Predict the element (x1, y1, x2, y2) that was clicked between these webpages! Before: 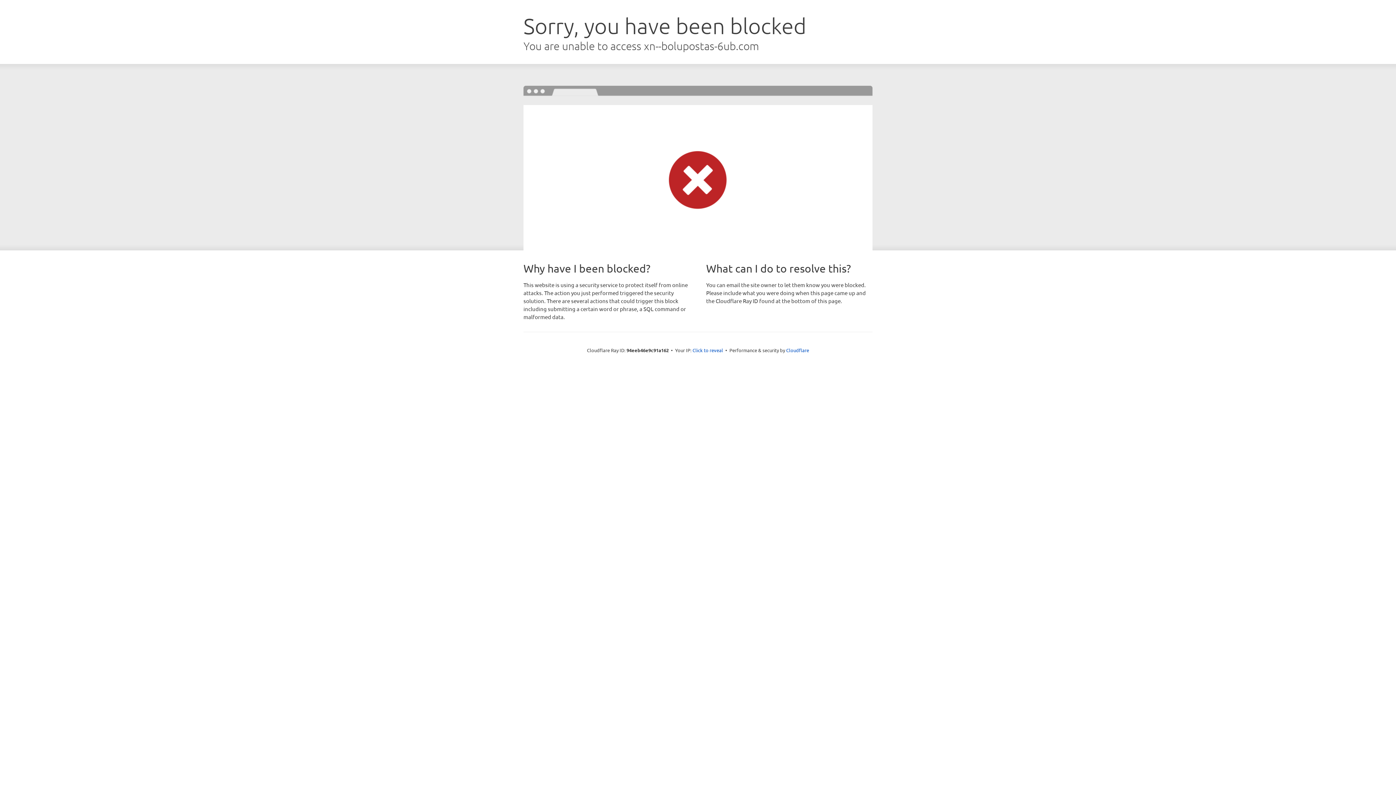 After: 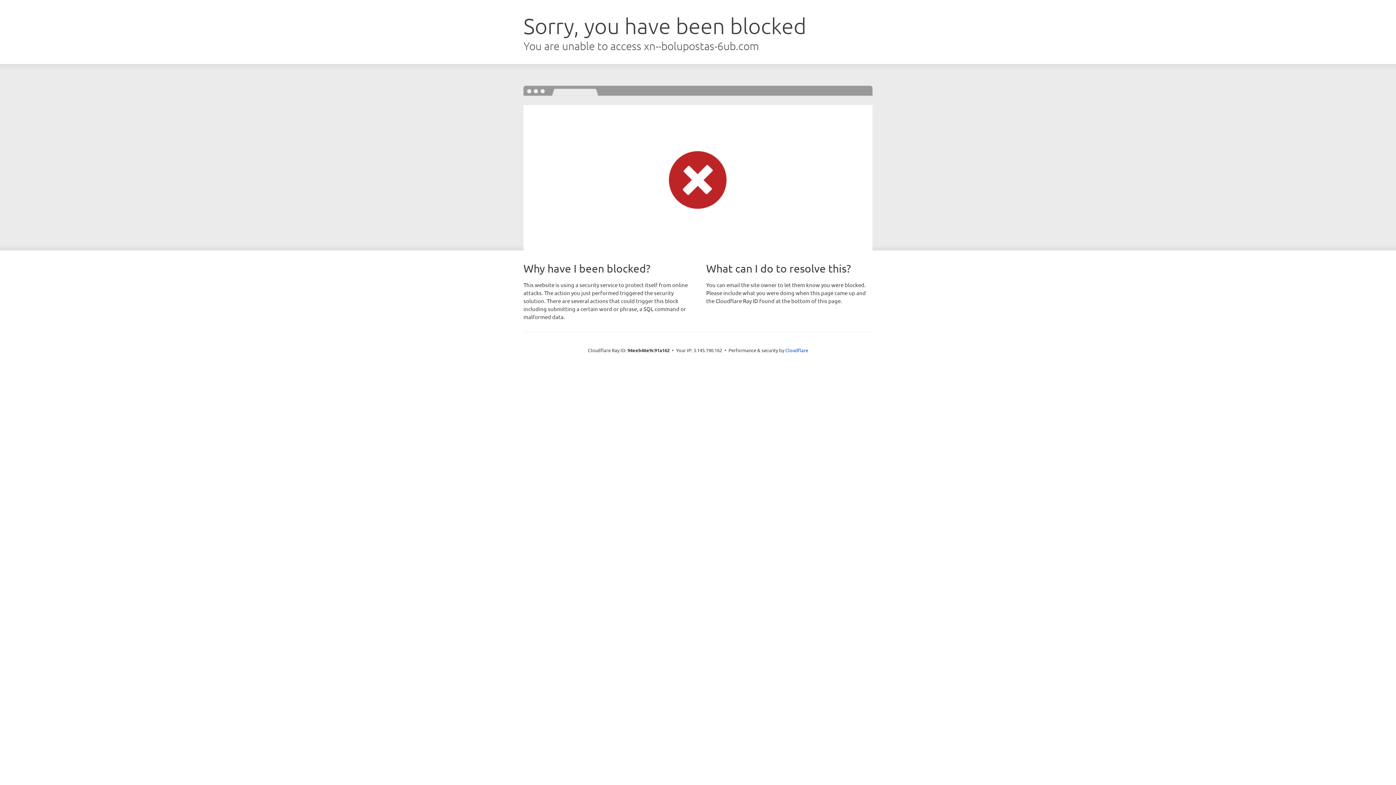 Action: bbox: (692, 346, 723, 353) label: Click to reveal